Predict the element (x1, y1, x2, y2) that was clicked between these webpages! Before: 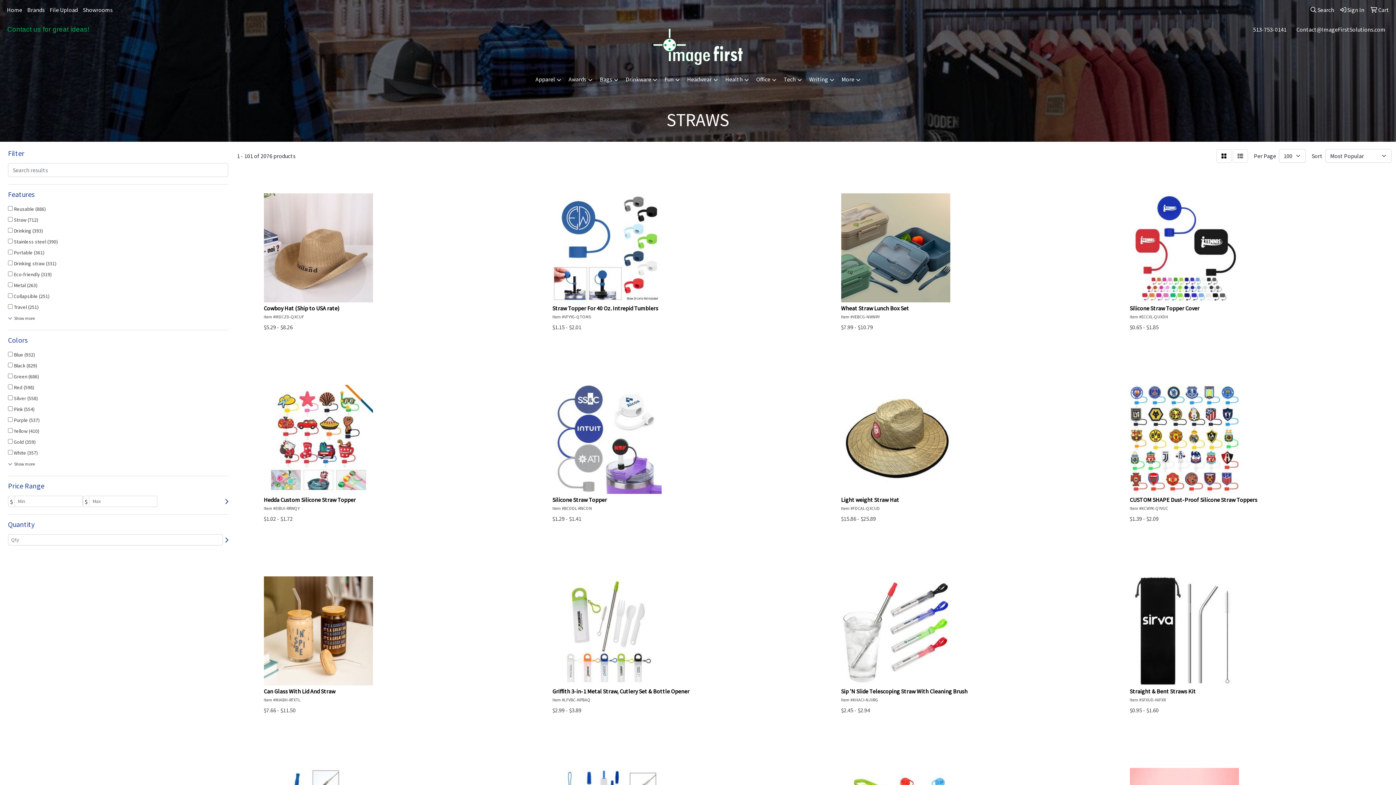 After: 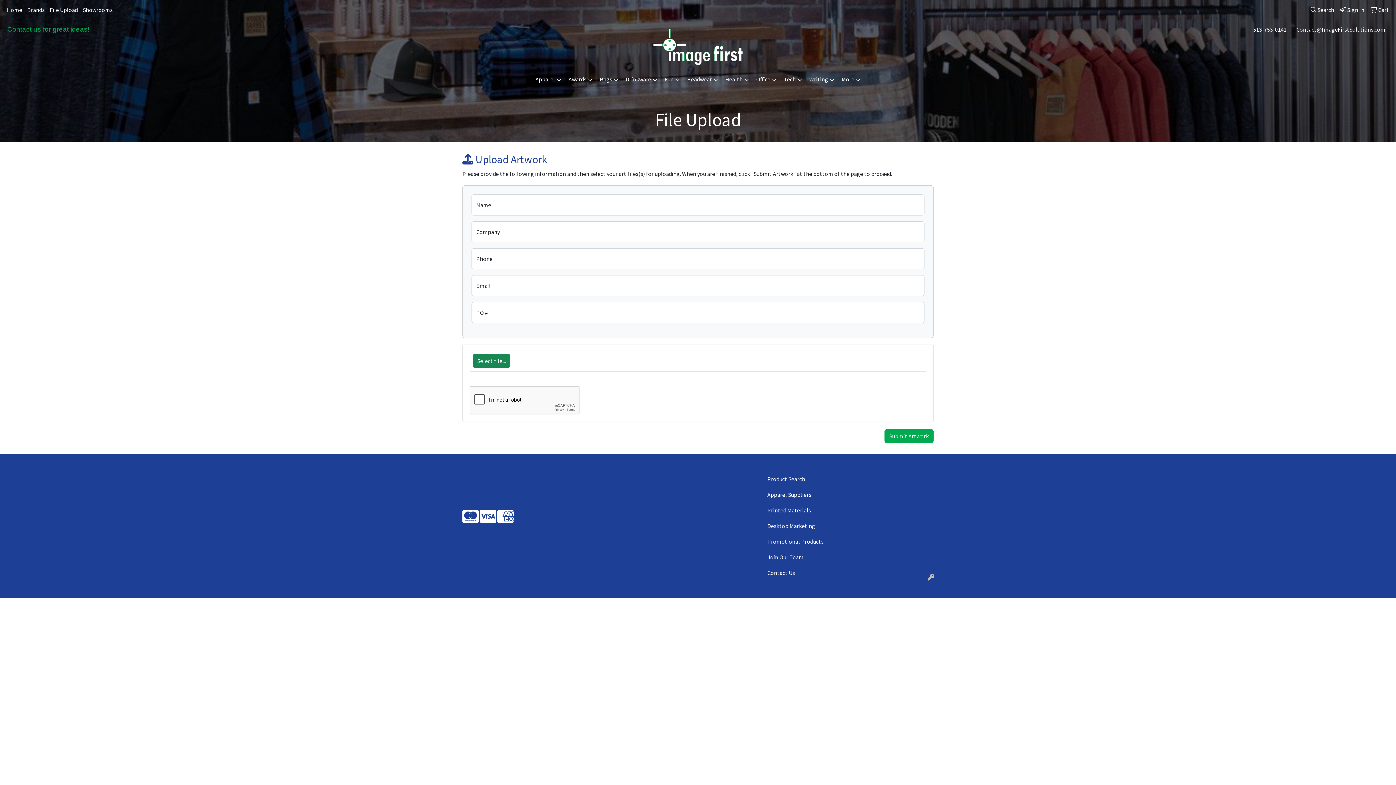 Action: bbox: (47, 1, 80, 17) label: File Upload